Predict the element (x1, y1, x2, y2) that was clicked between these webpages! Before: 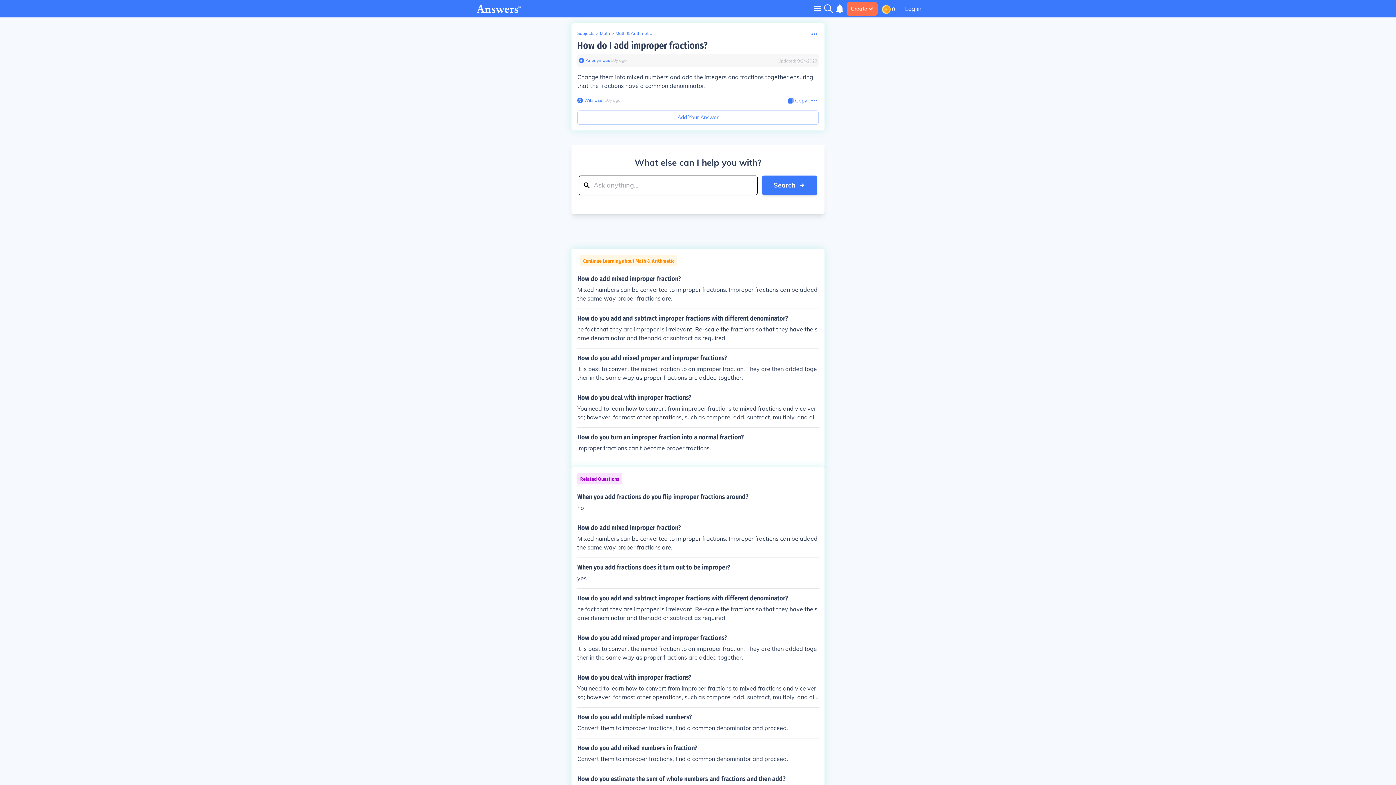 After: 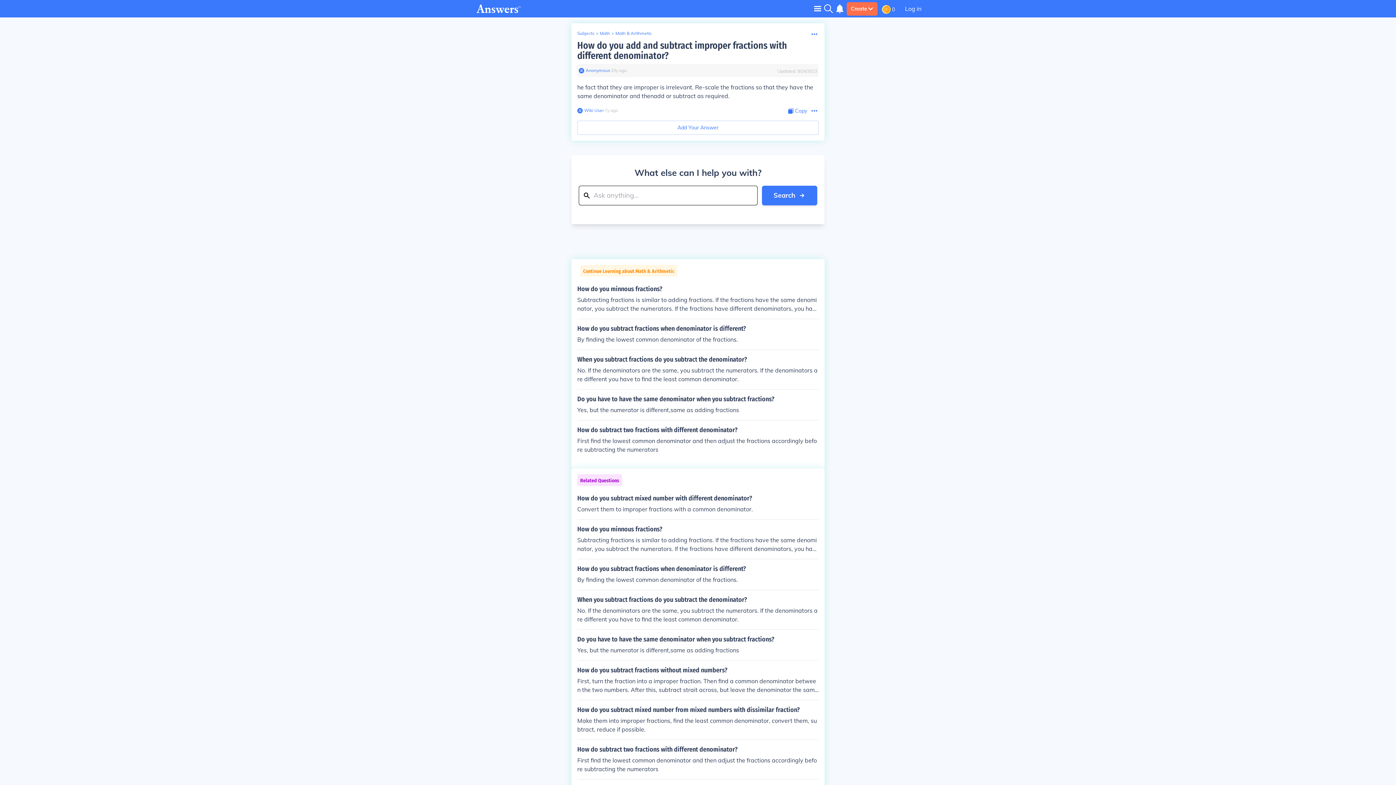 Action: label: How do you add and subtract improper fractions with different denominator?

he fact that they are improper is irrelevant. Re-scale the fractions so that they have the same denominator and thenadd or subtract as required. bbox: (577, 314, 818, 342)